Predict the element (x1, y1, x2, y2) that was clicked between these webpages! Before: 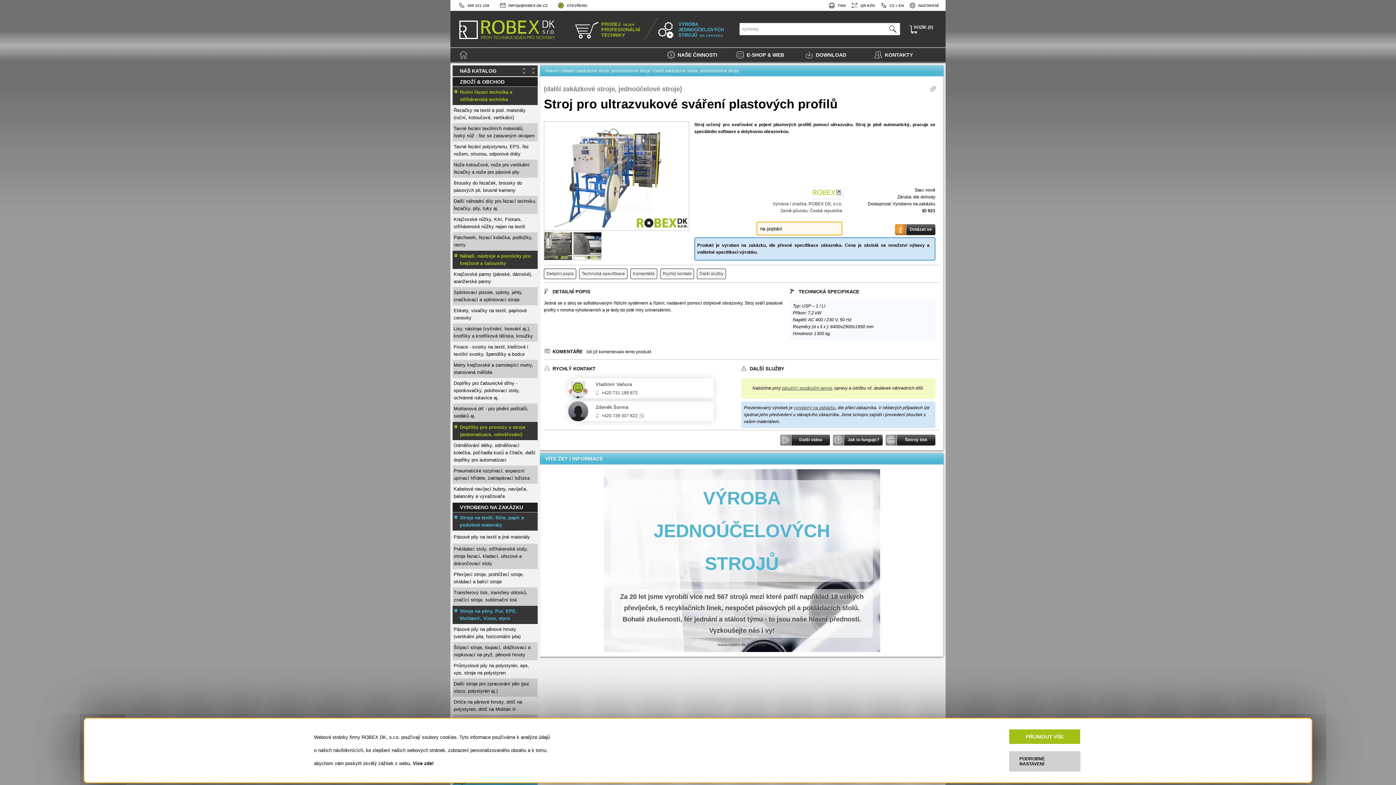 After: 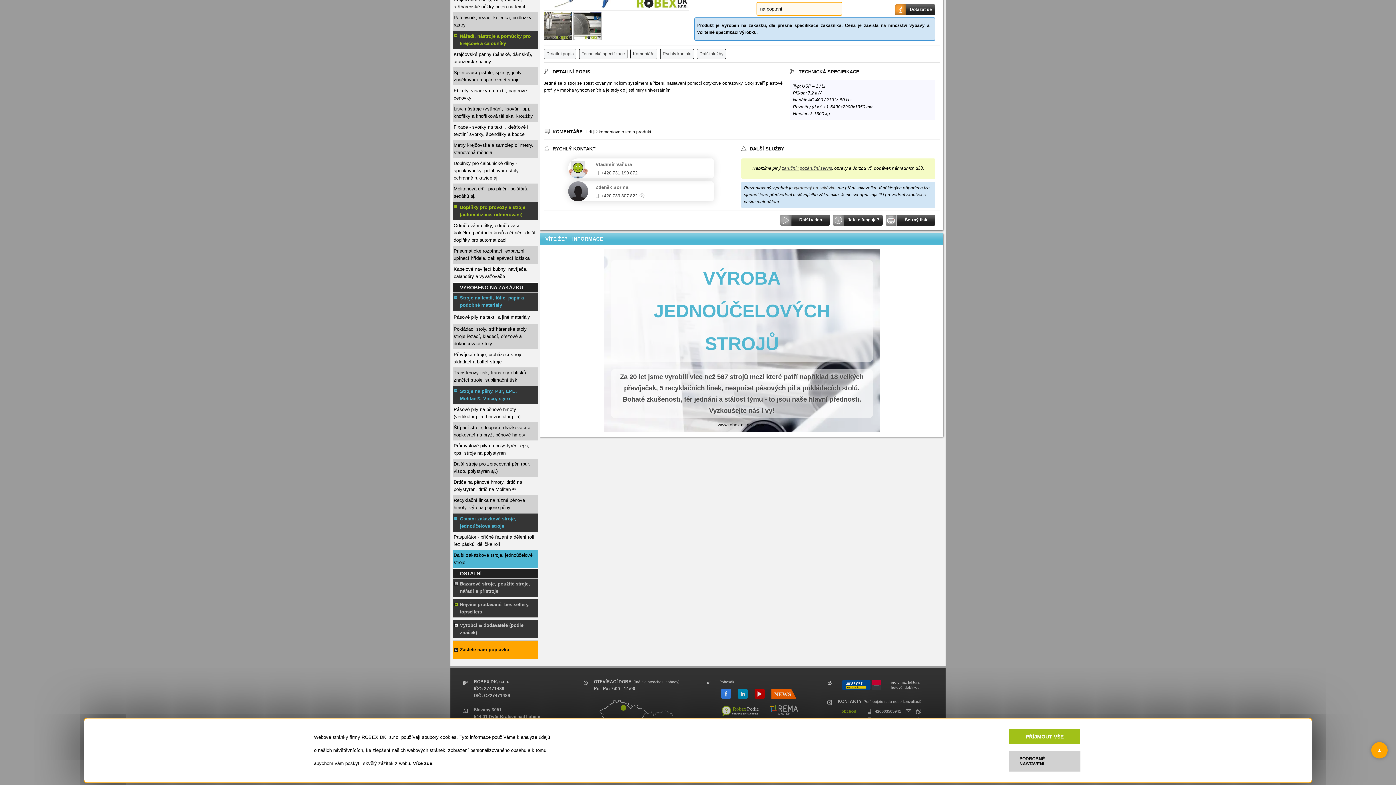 Action: label: Technická specifikace bbox: (579, 268, 627, 279)